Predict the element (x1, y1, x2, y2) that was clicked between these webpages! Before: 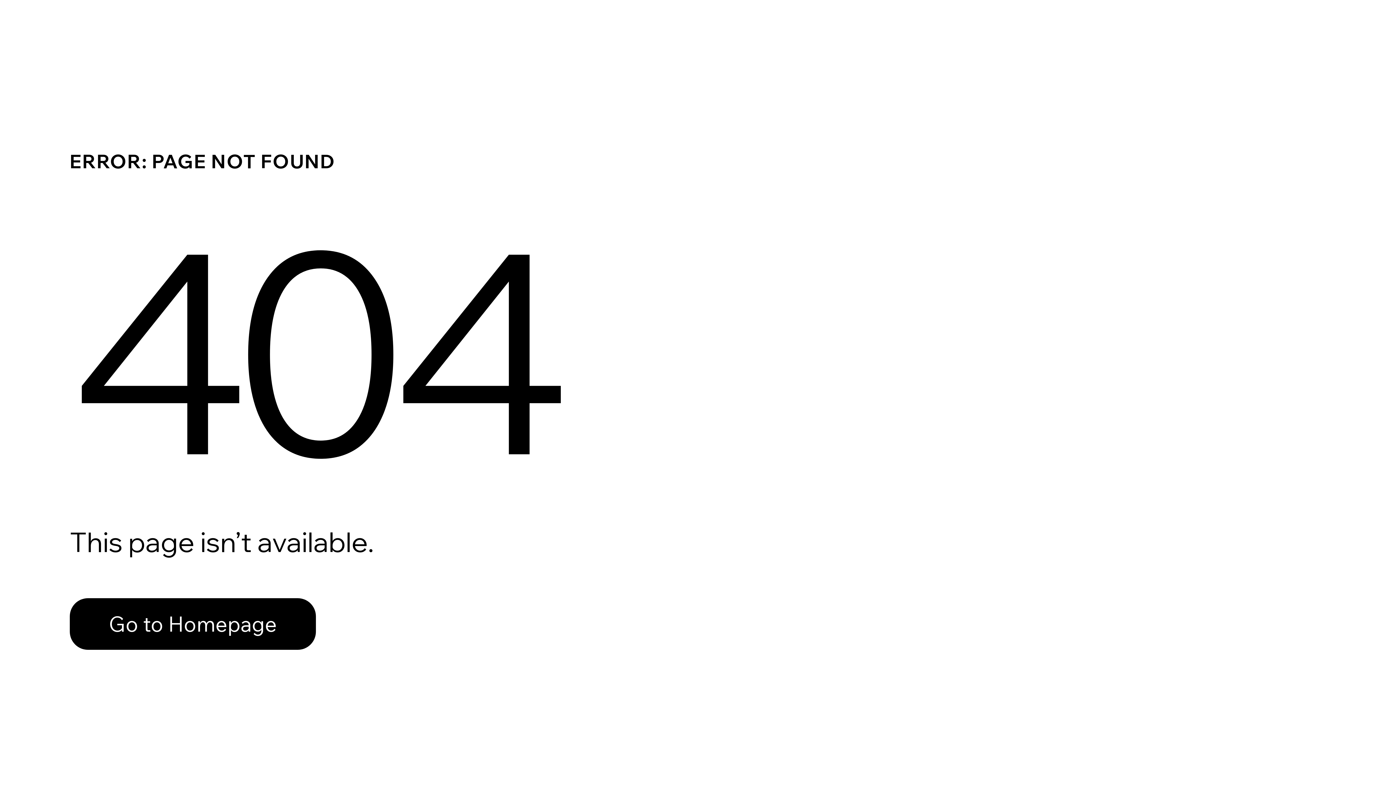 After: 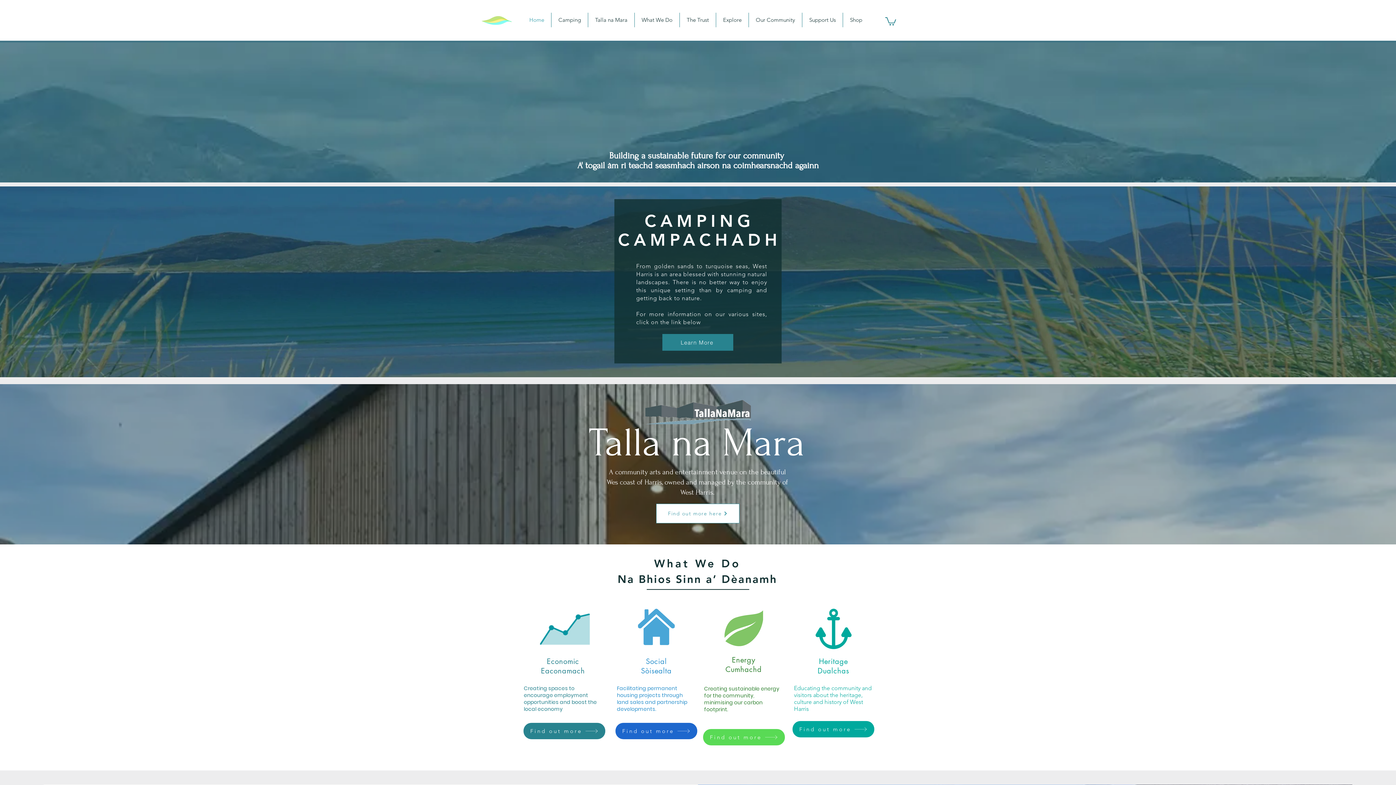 Action: label: Go to Homepage bbox: (69, 598, 316, 650)